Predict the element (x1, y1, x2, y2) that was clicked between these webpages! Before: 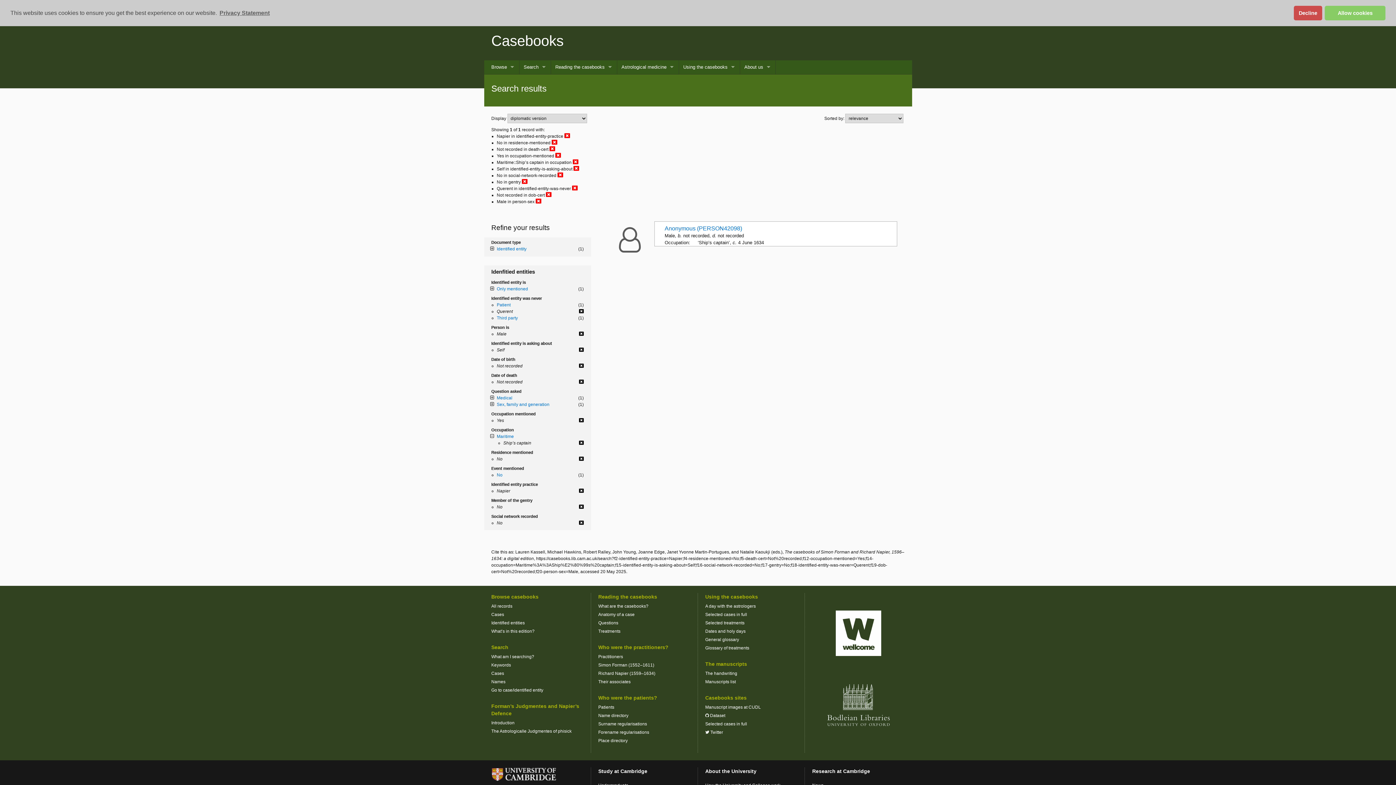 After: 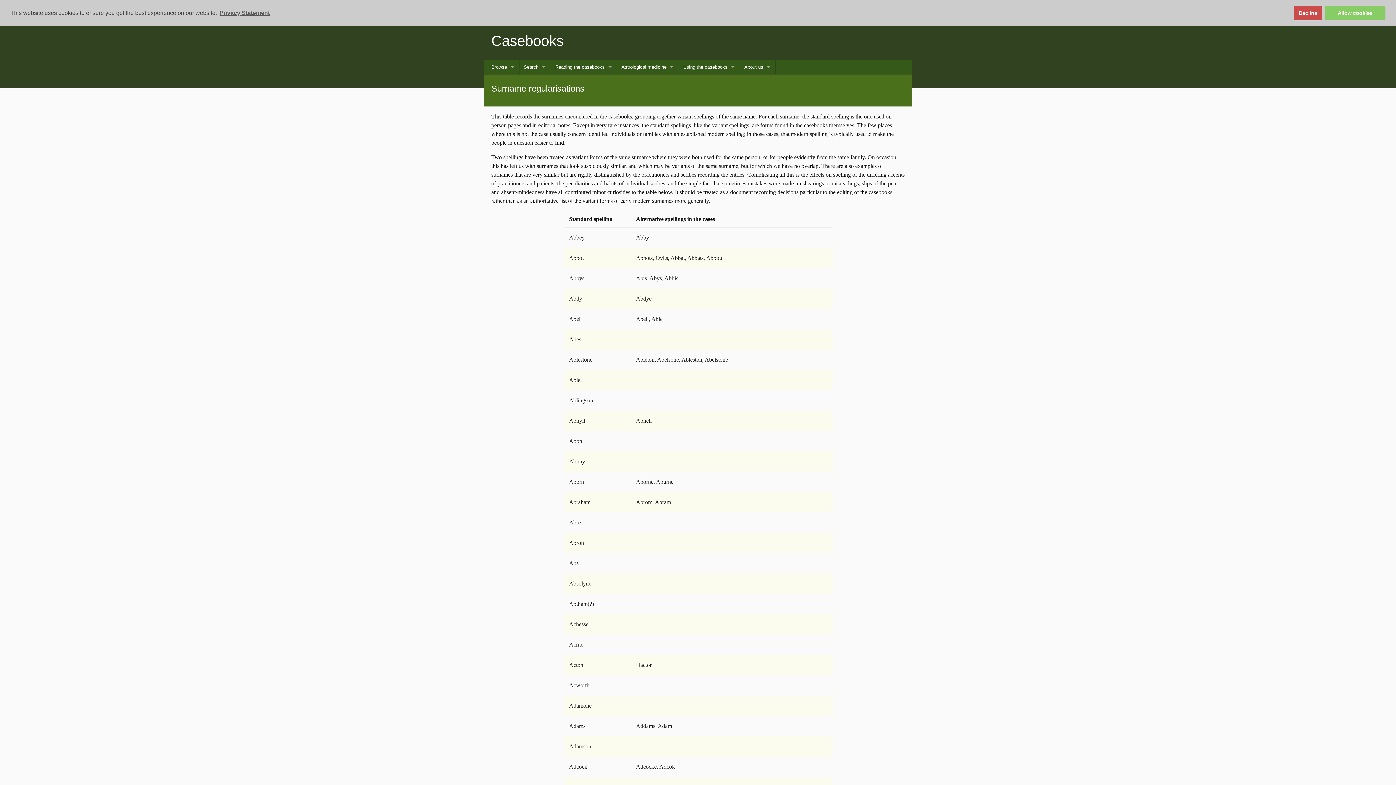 Action: label: Surname regularisations bbox: (598, 721, 647, 726)